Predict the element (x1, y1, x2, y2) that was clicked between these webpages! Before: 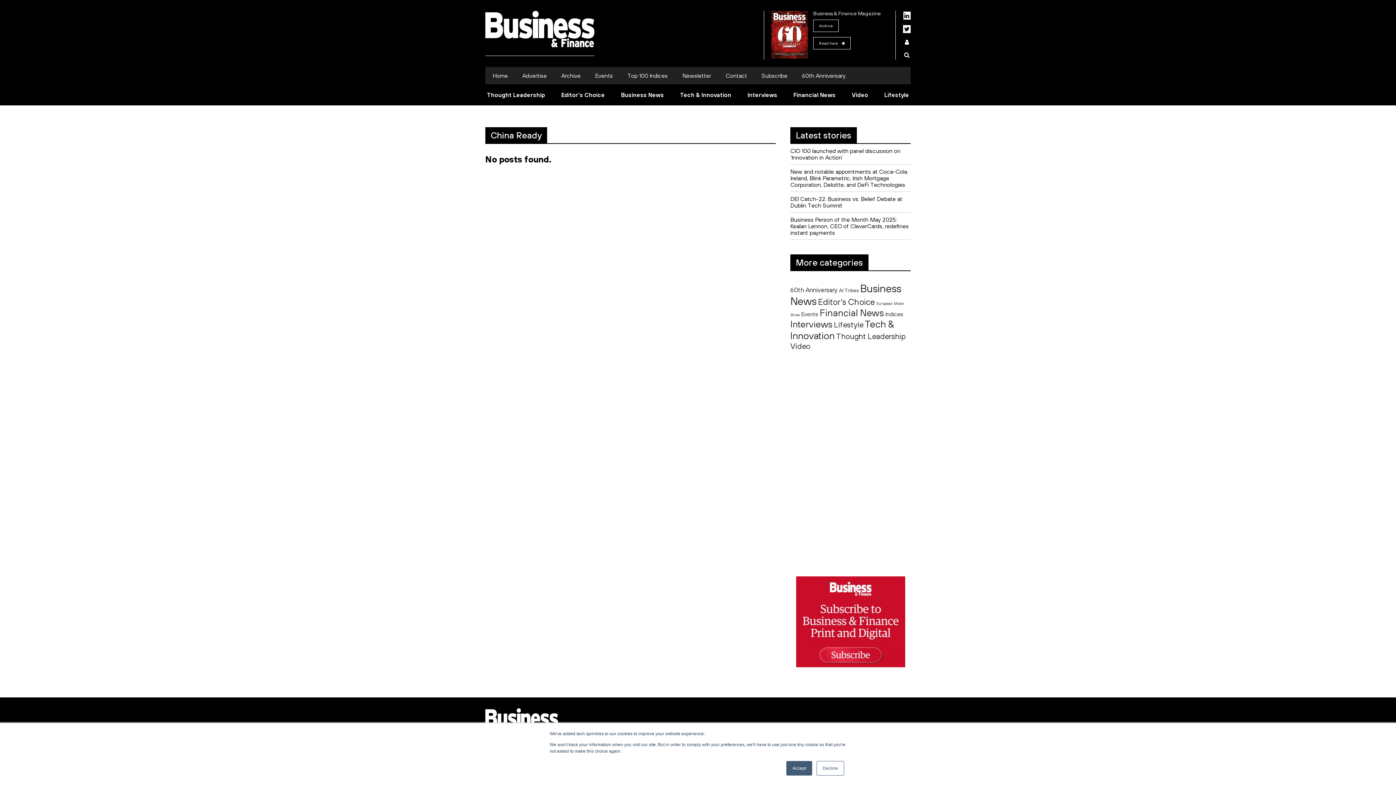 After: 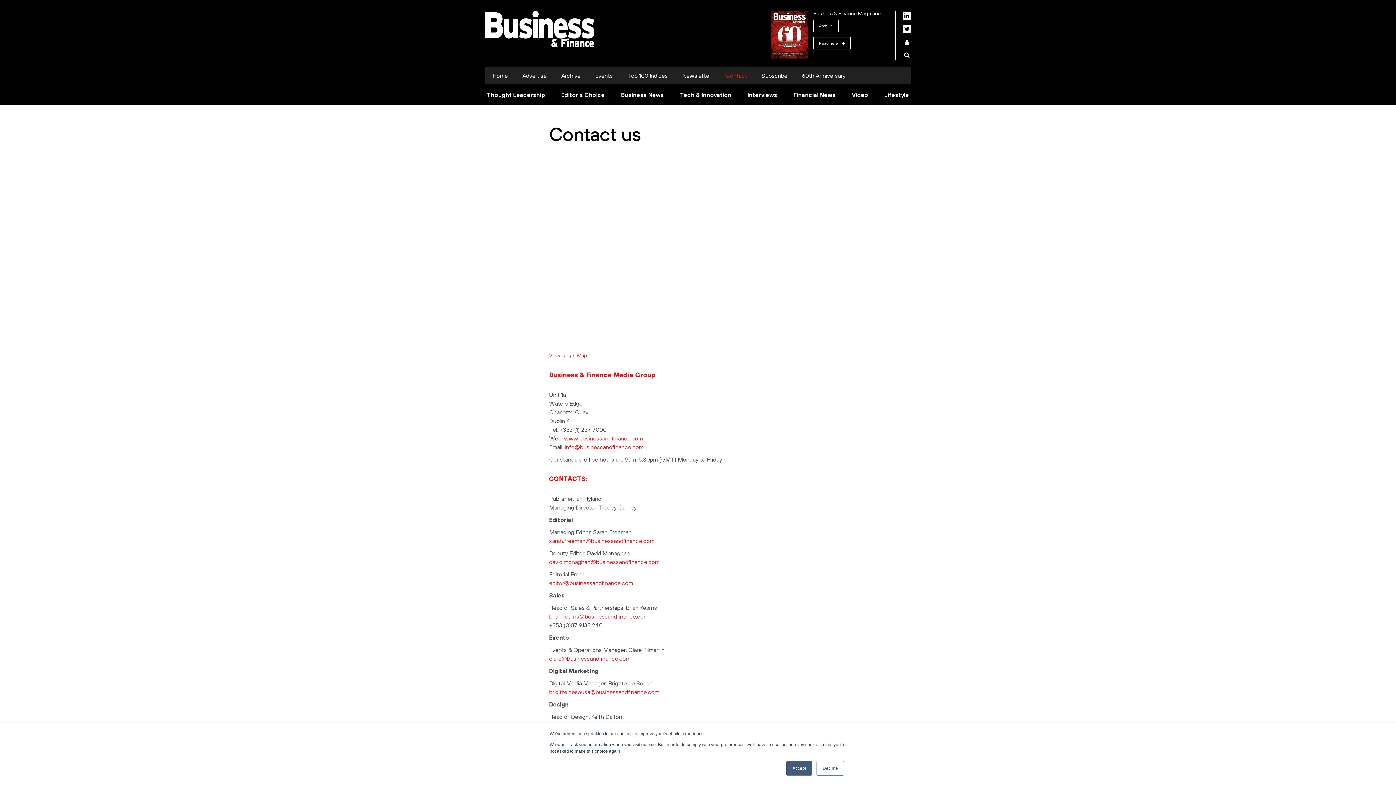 Action: bbox: (725, 72, 747, 78) label: Contact